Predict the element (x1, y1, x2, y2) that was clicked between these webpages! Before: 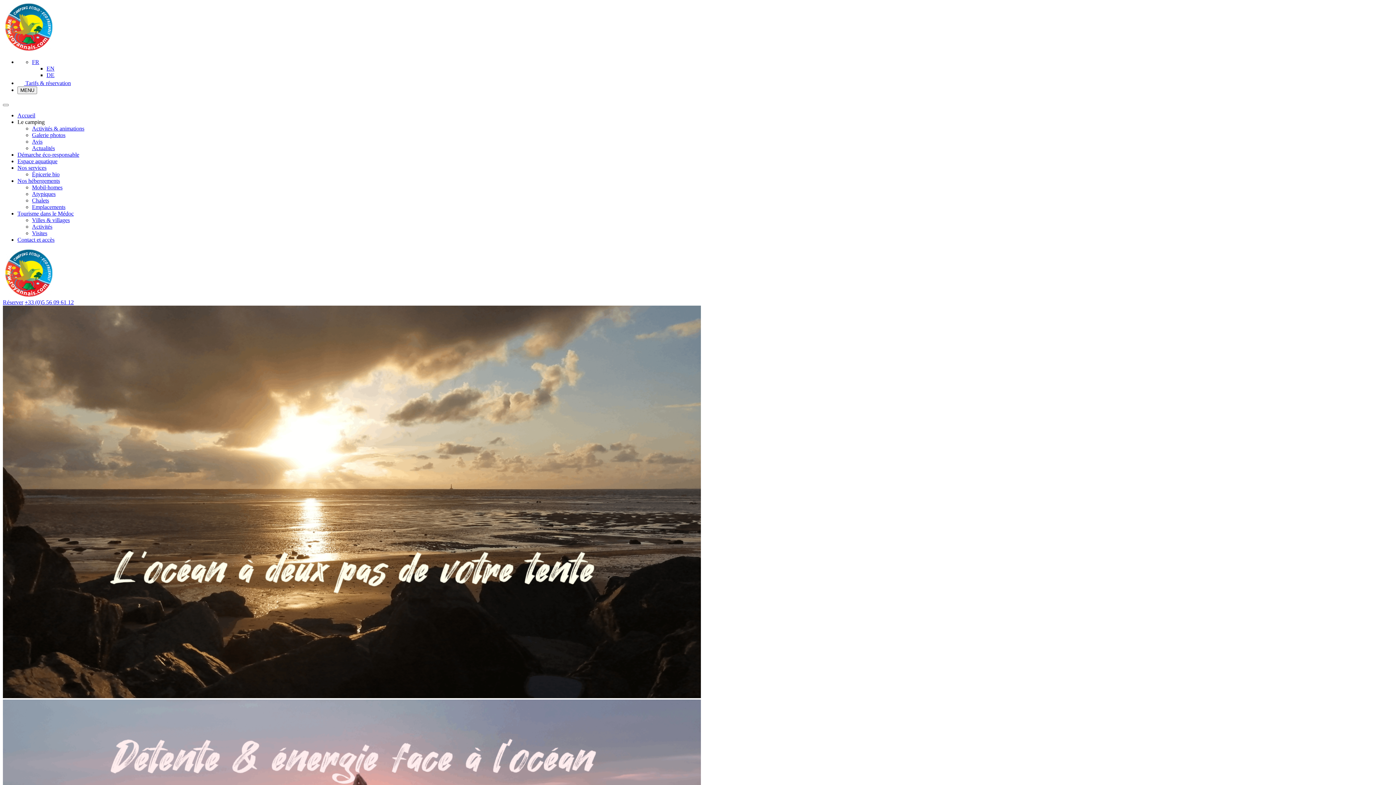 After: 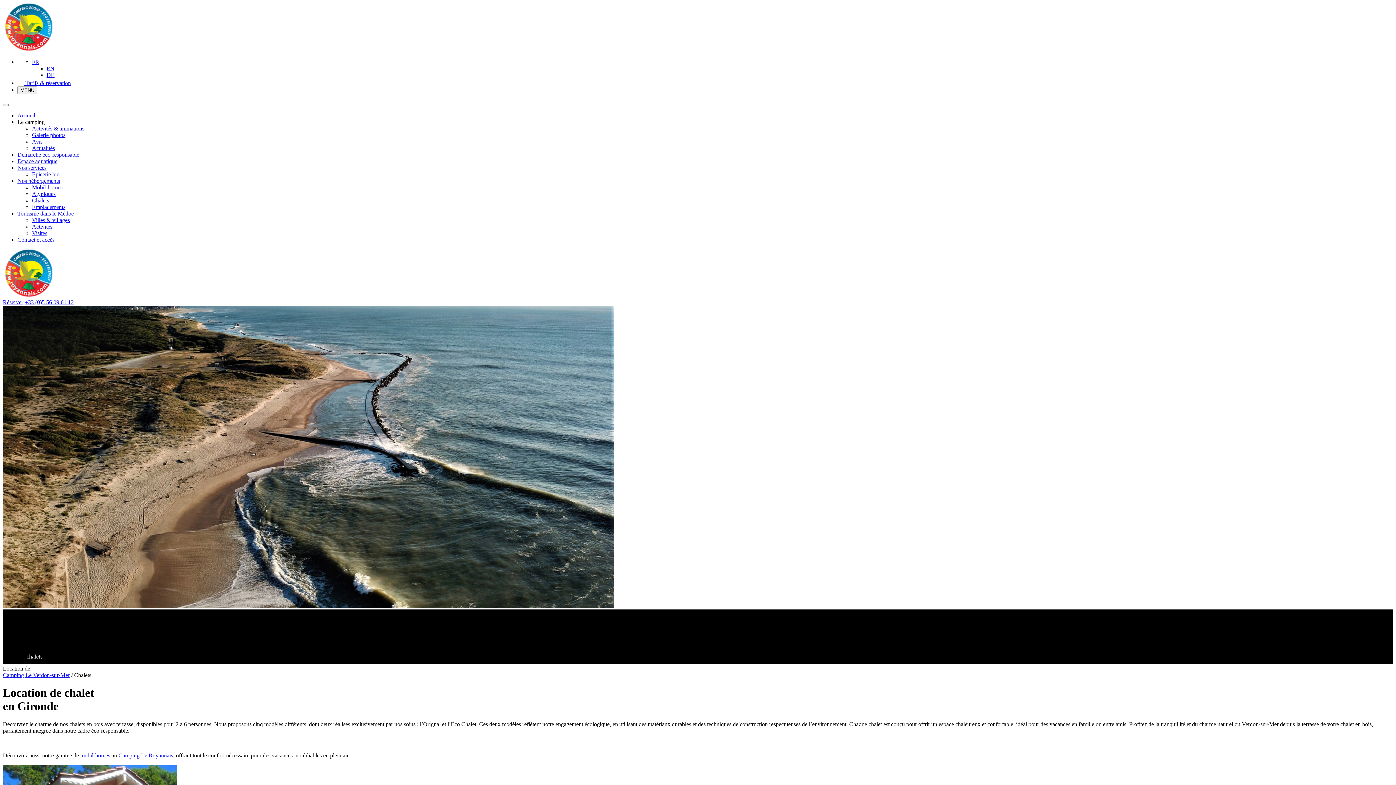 Action: bbox: (32, 197, 49, 203) label: Chalets